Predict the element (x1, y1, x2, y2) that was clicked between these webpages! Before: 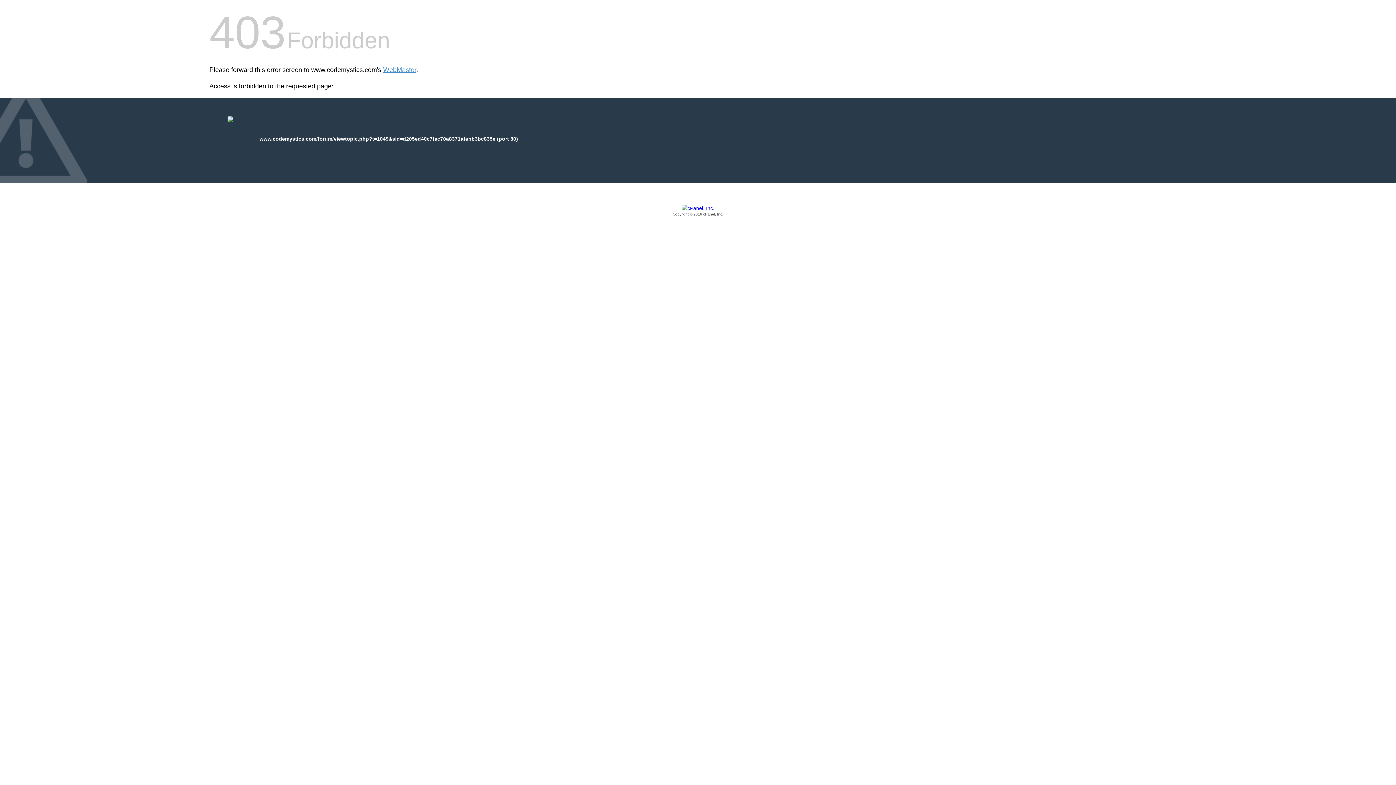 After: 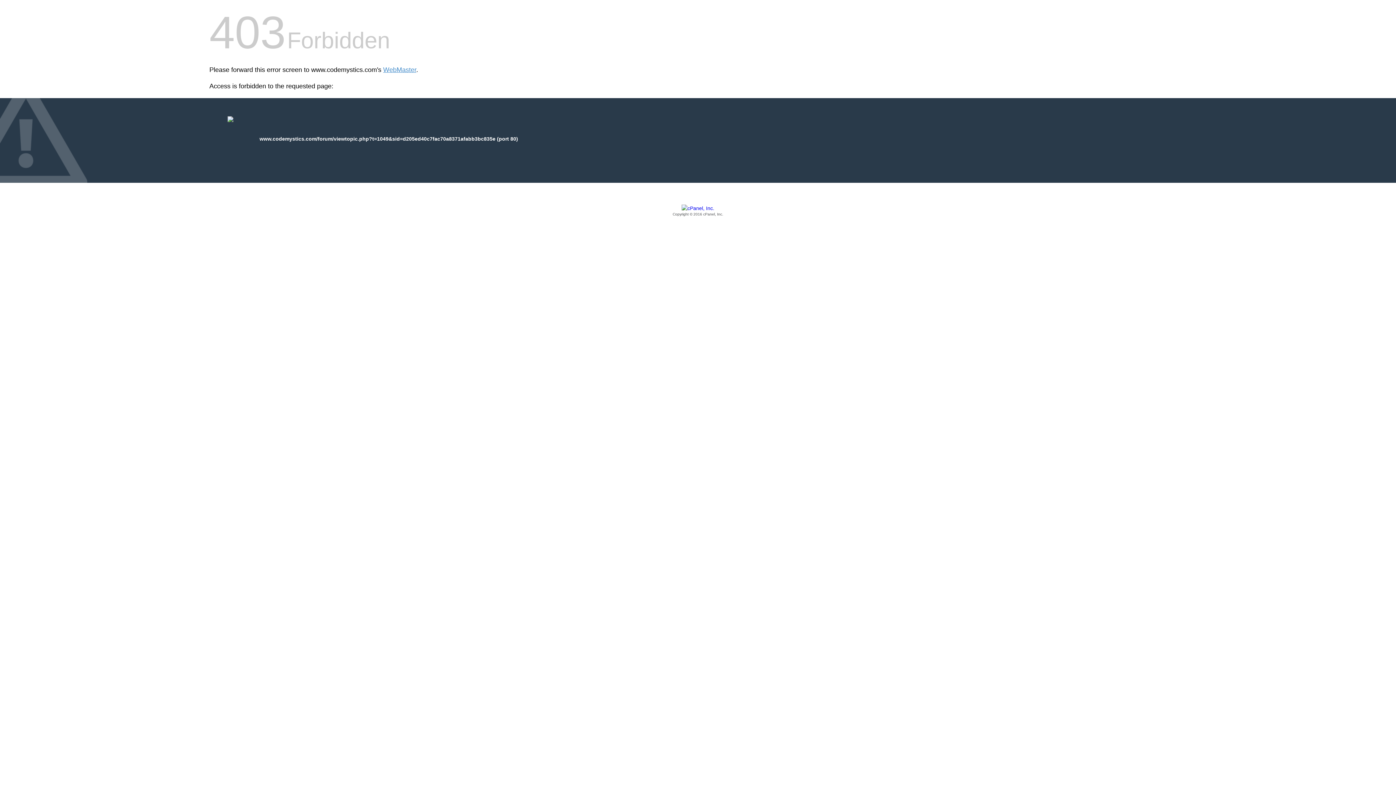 Action: label: Copyright © 2016 cPanel, Inc. bbox: (209, 205, 1186, 217)